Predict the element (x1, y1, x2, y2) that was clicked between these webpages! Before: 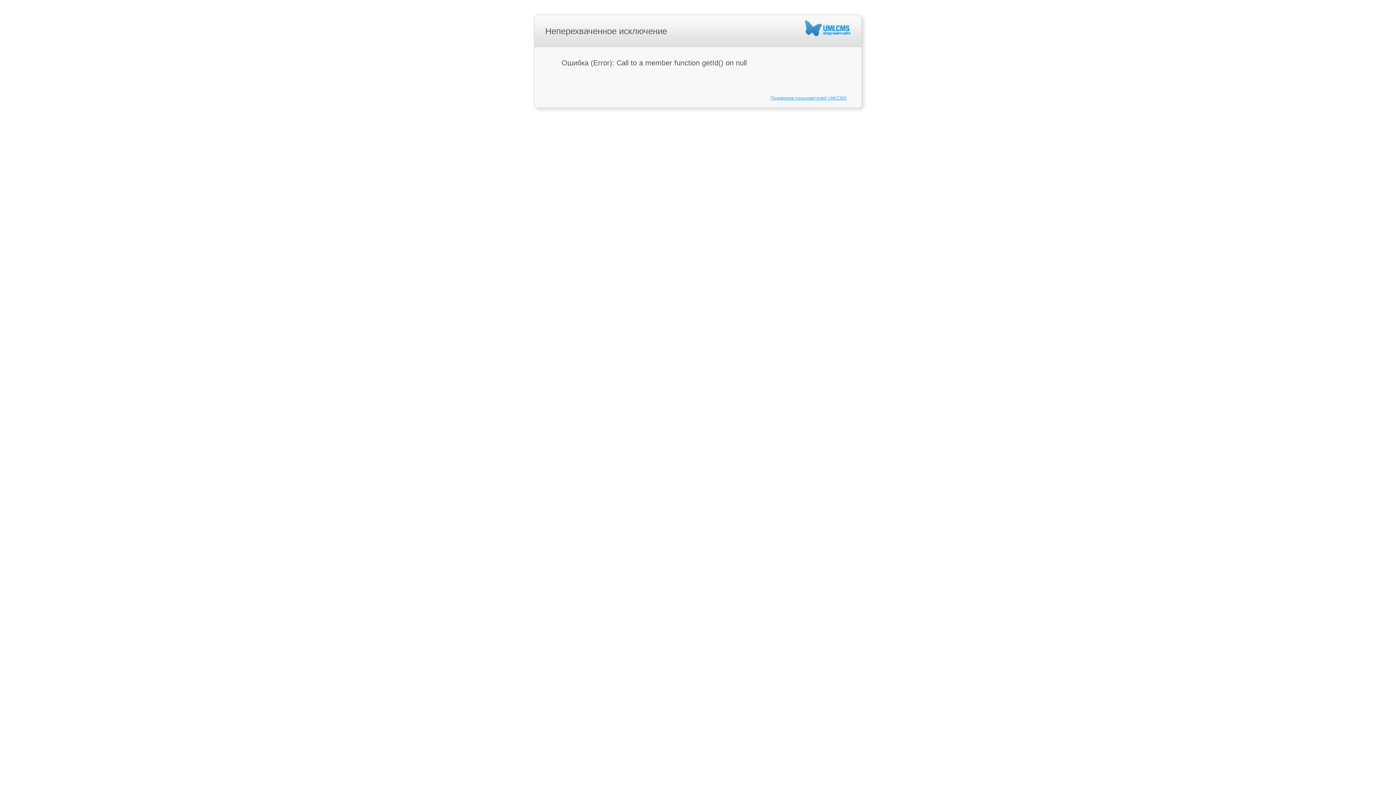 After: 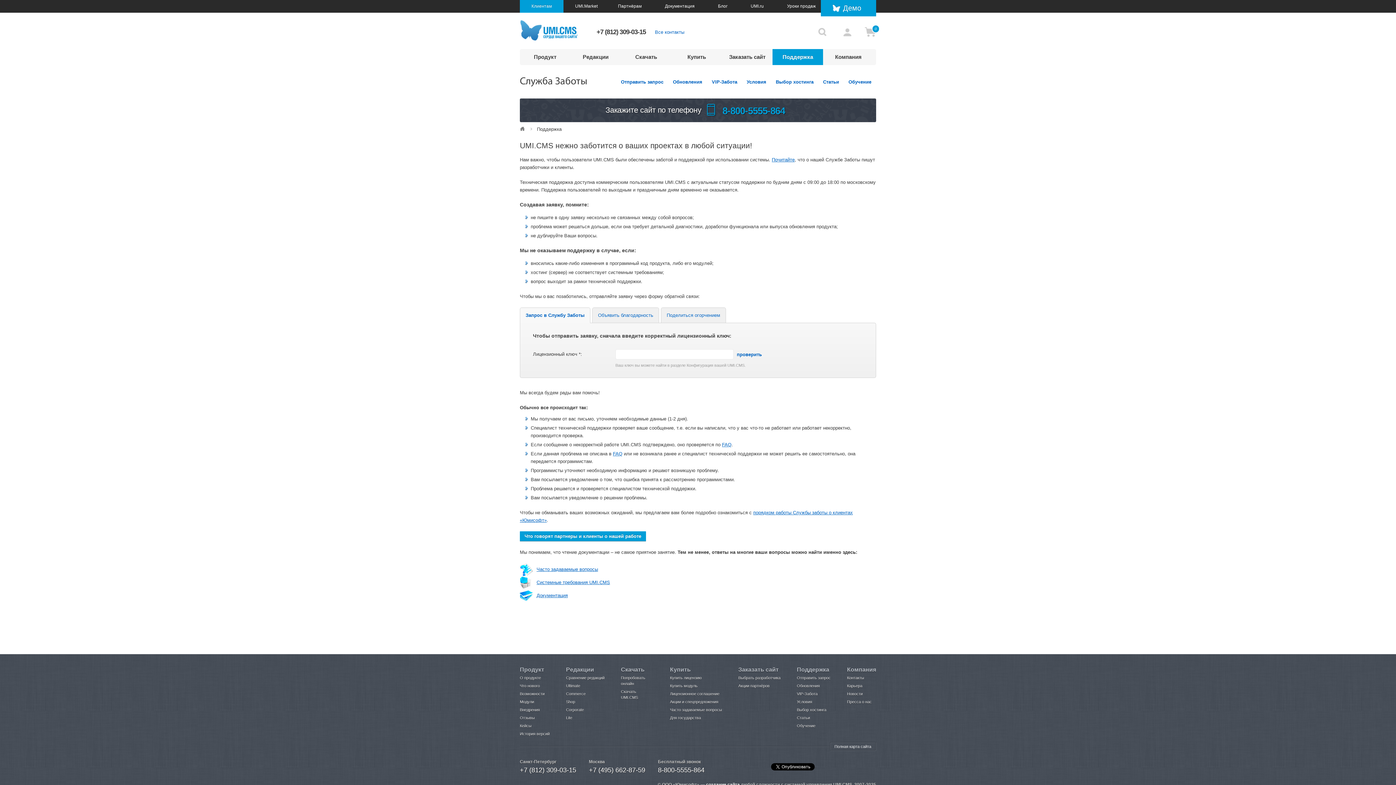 Action: bbox: (770, 95, 846, 100) label: Поддержка пользователей UMI.CMS